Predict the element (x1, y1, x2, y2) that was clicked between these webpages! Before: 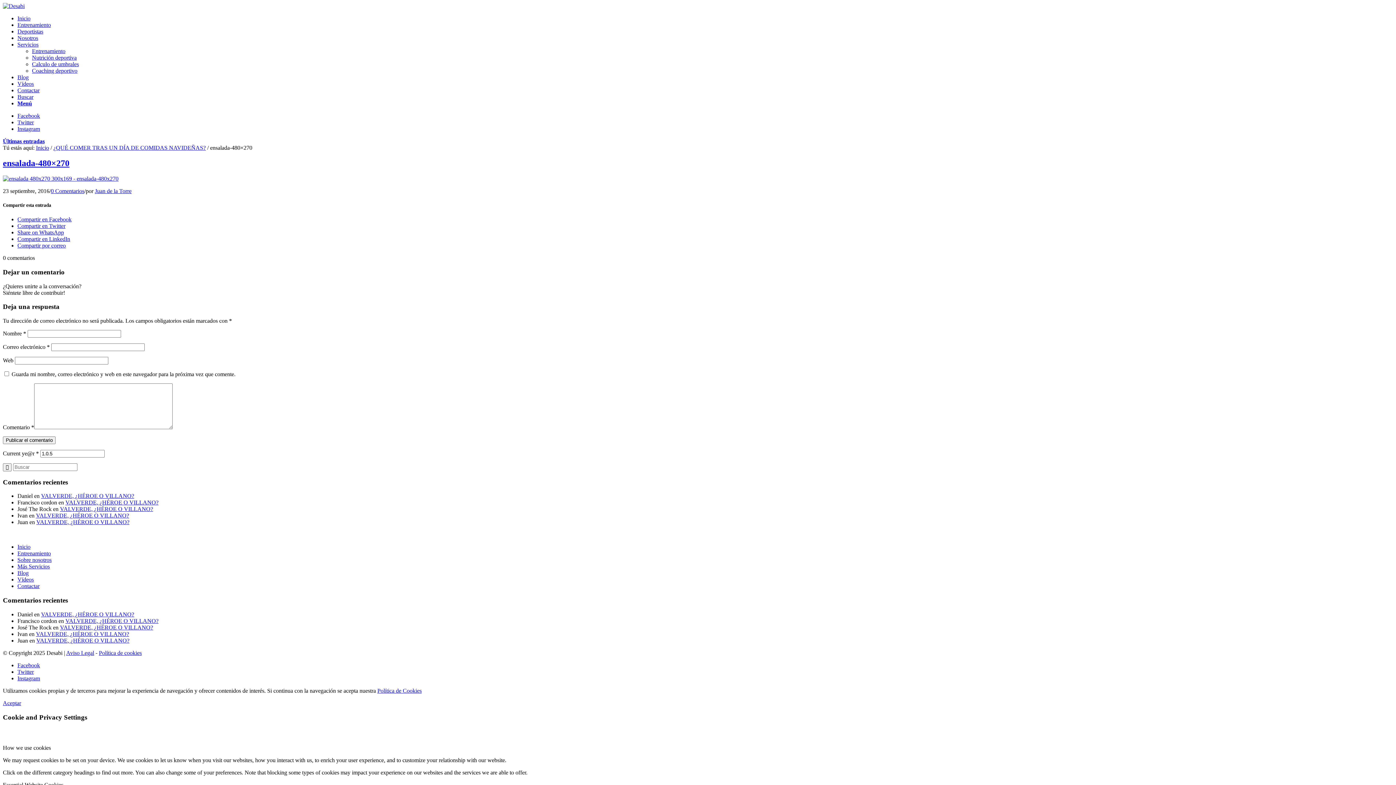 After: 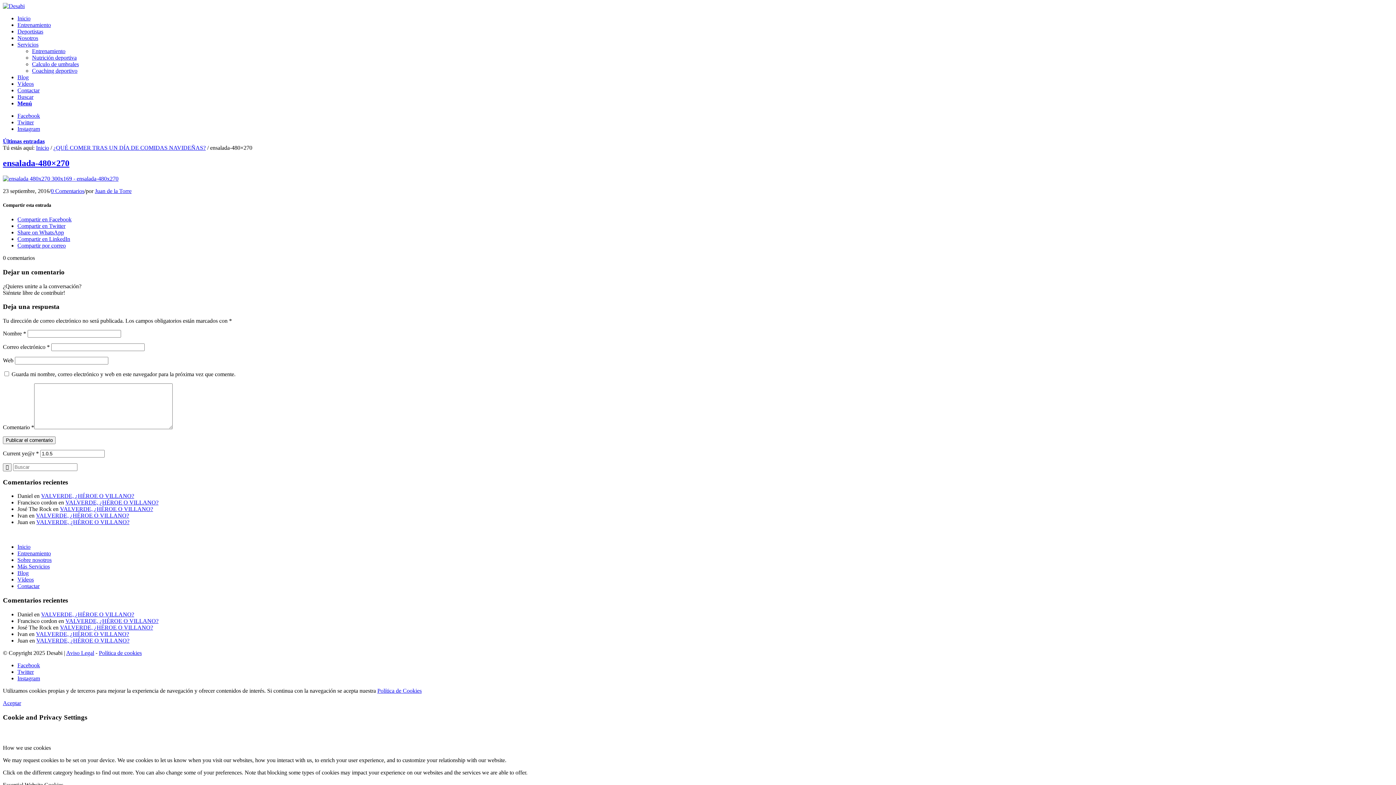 Action: label: Link to Twitter bbox: (17, 119, 33, 125)